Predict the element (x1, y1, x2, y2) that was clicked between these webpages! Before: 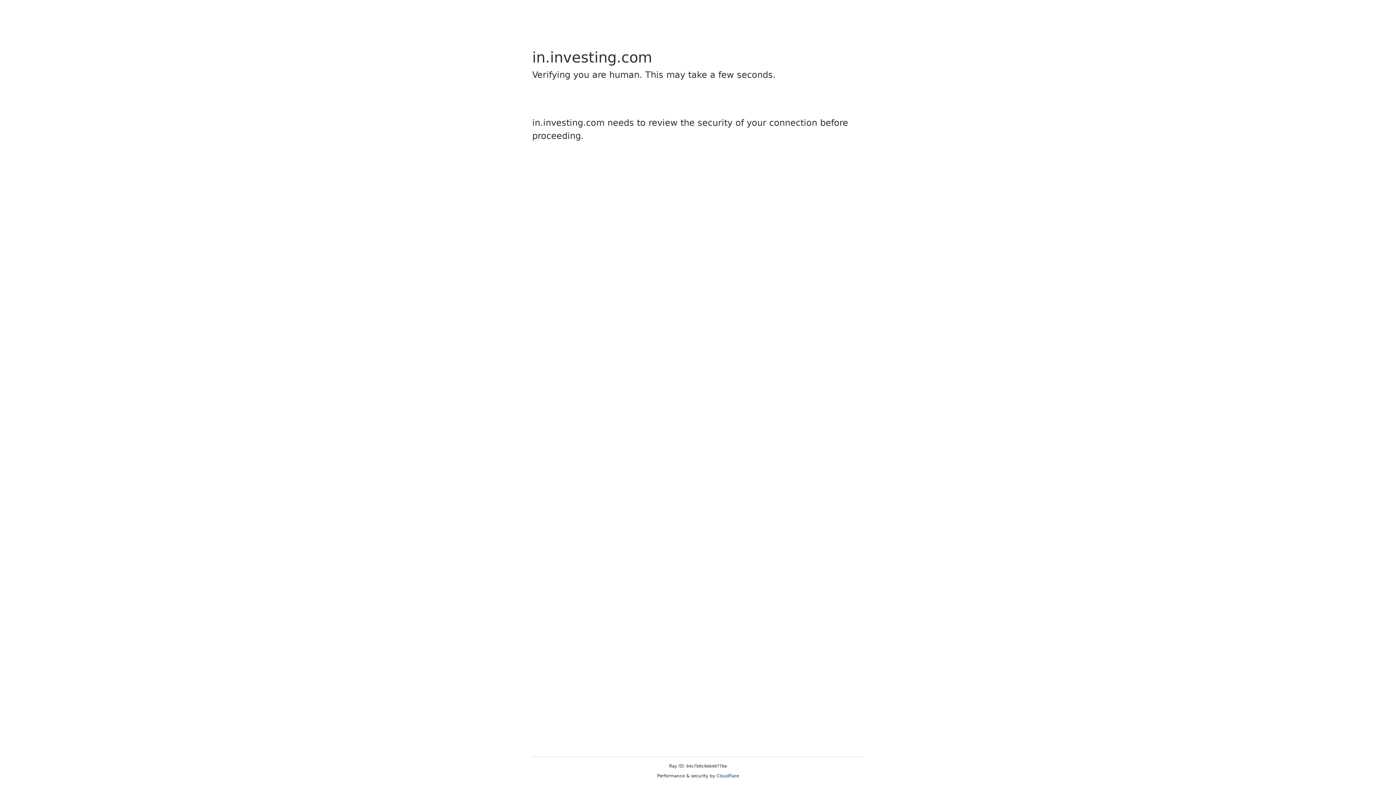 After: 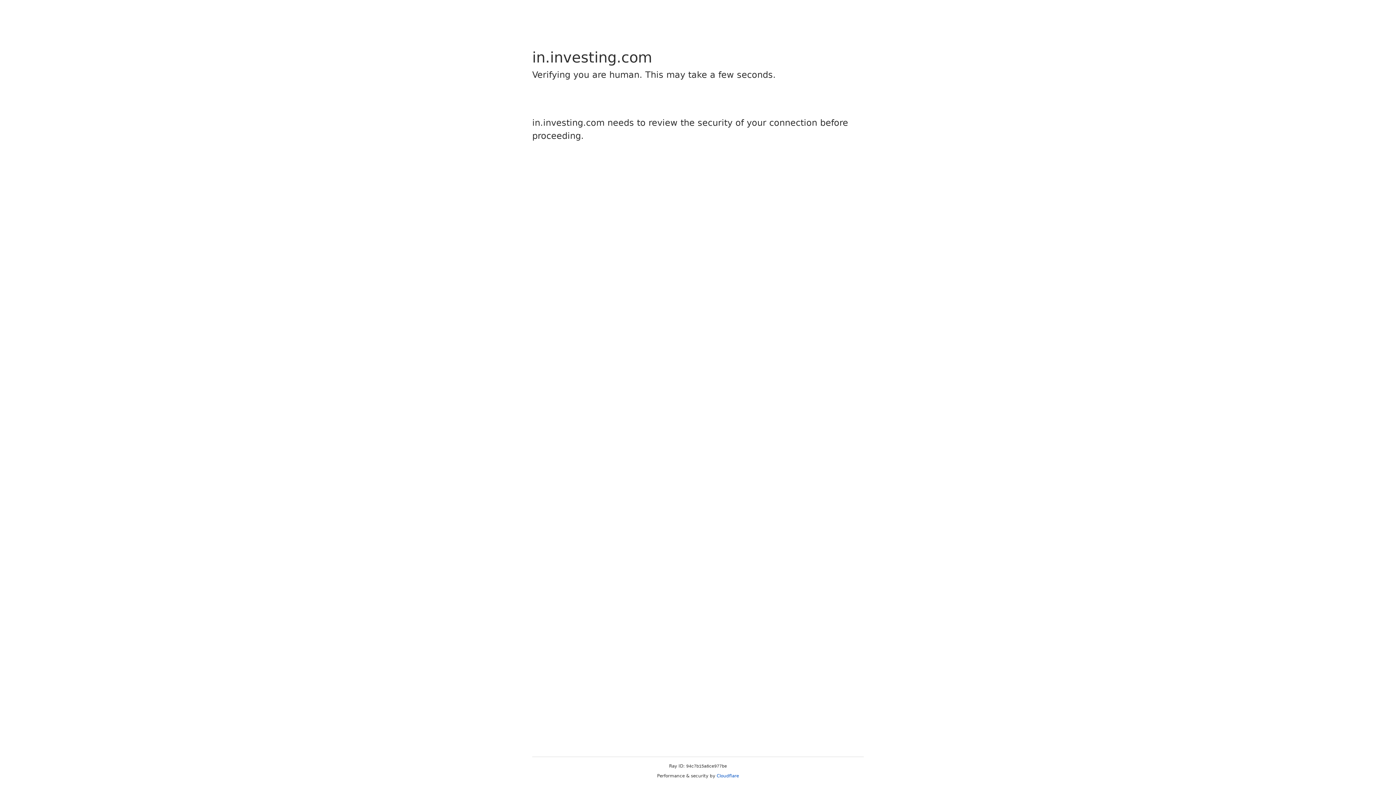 Action: bbox: (716, 773, 739, 778) label: Cloudflare